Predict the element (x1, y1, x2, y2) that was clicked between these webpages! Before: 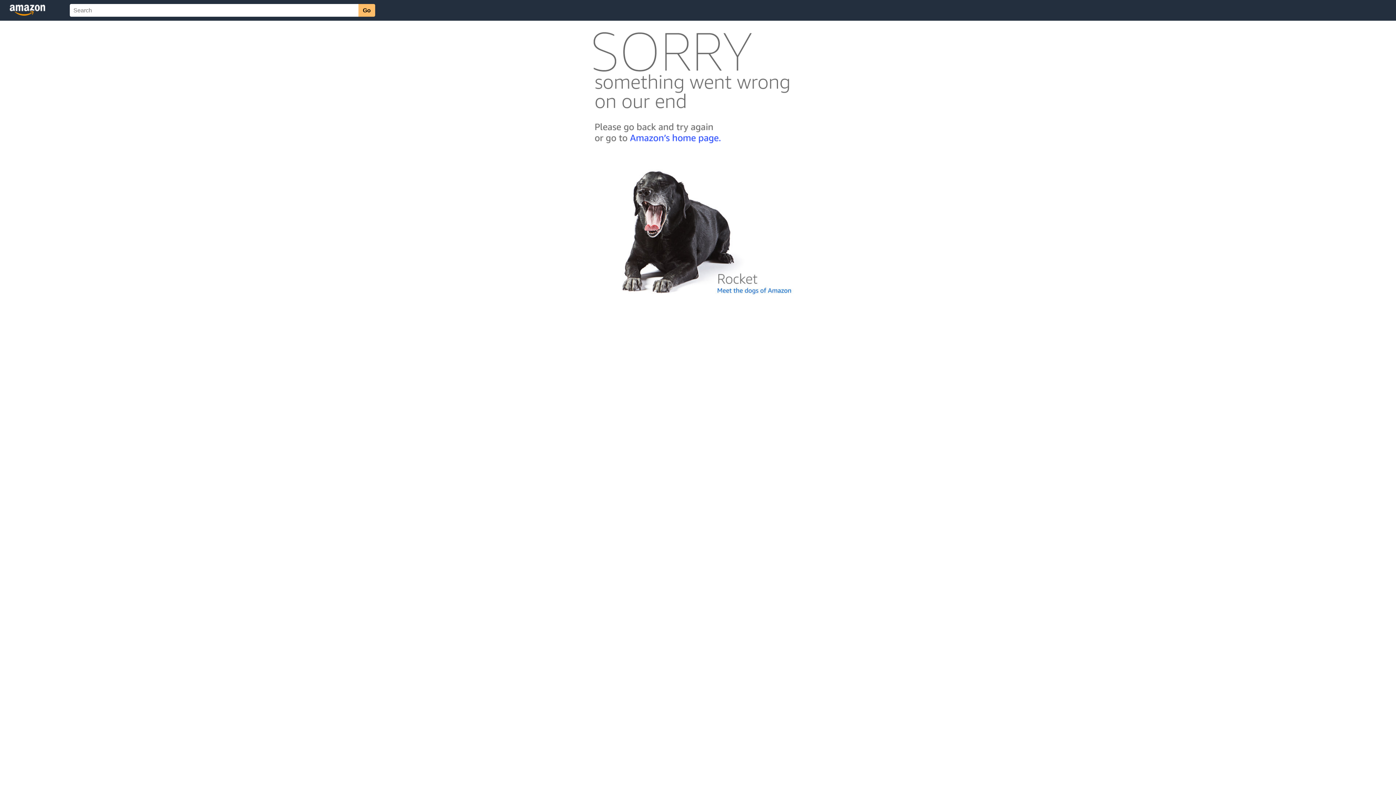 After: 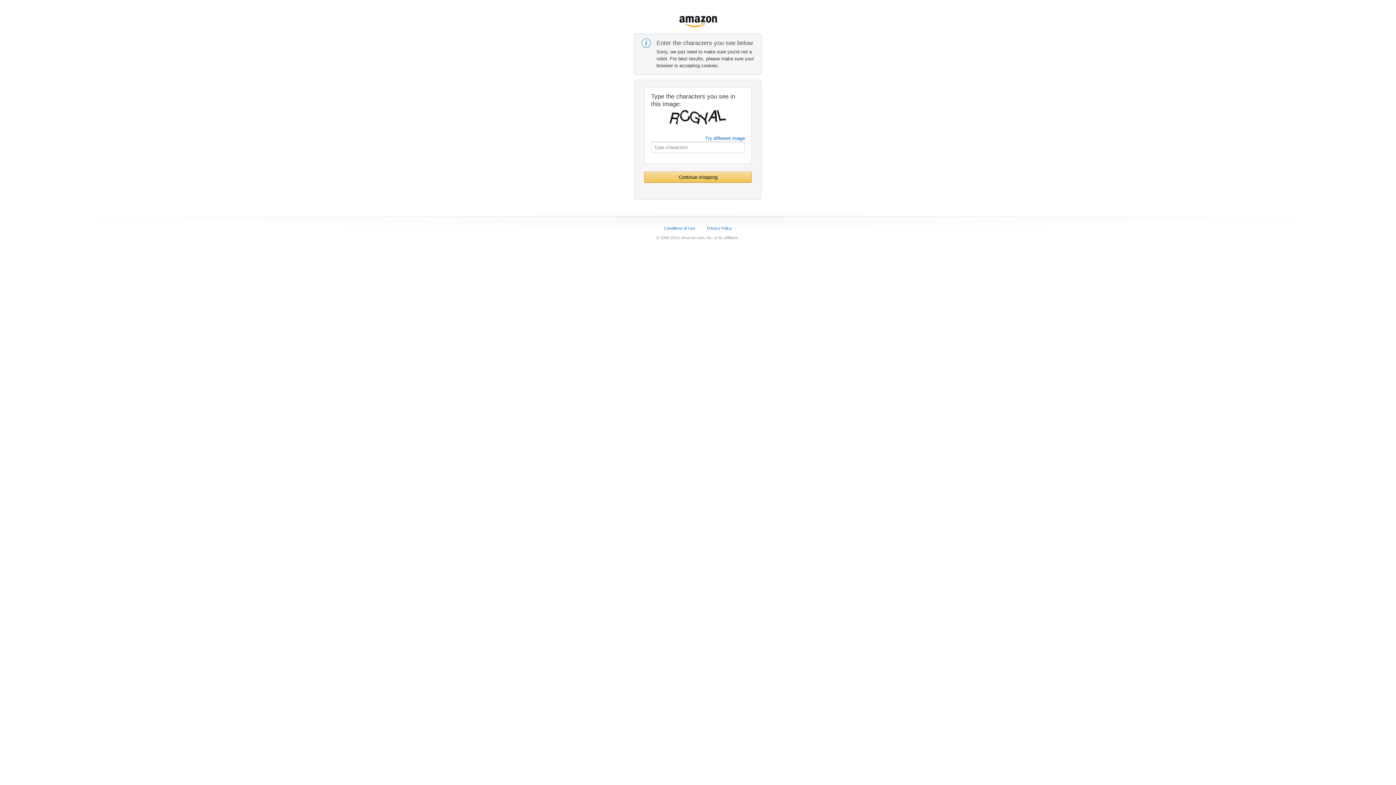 Action: bbox: (592, 142, 803, 148)